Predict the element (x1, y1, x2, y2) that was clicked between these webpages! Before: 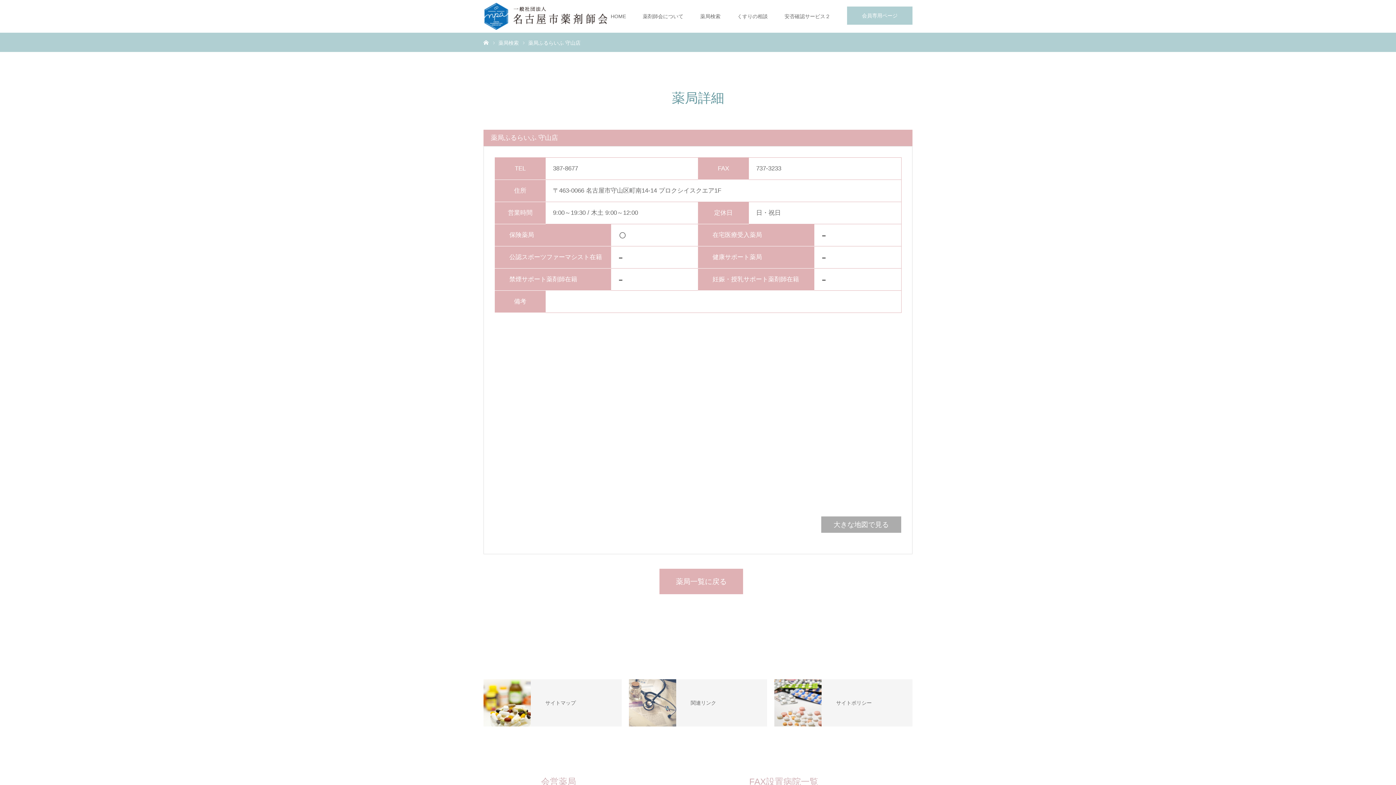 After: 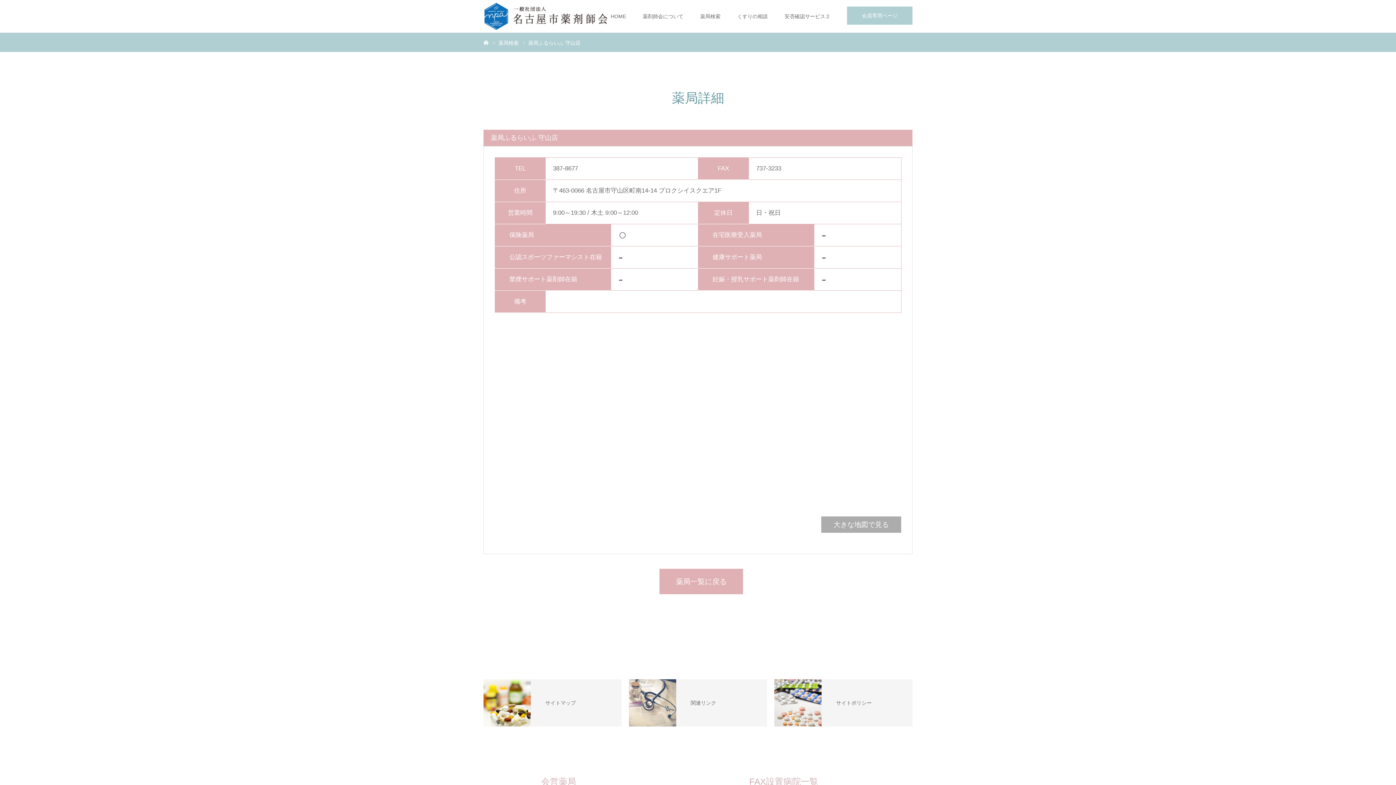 Action: bbox: (821, 516, 901, 533) label: 大きな地図で見る